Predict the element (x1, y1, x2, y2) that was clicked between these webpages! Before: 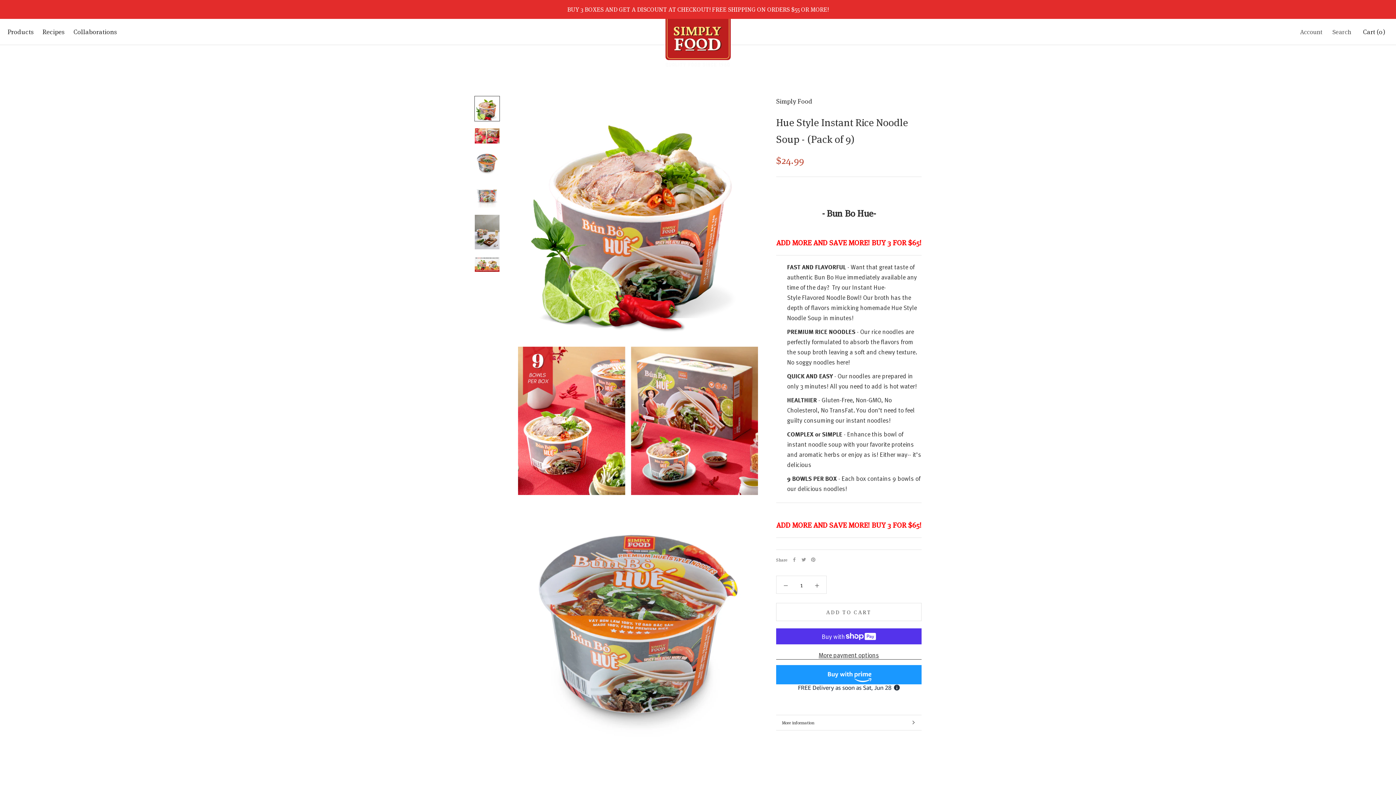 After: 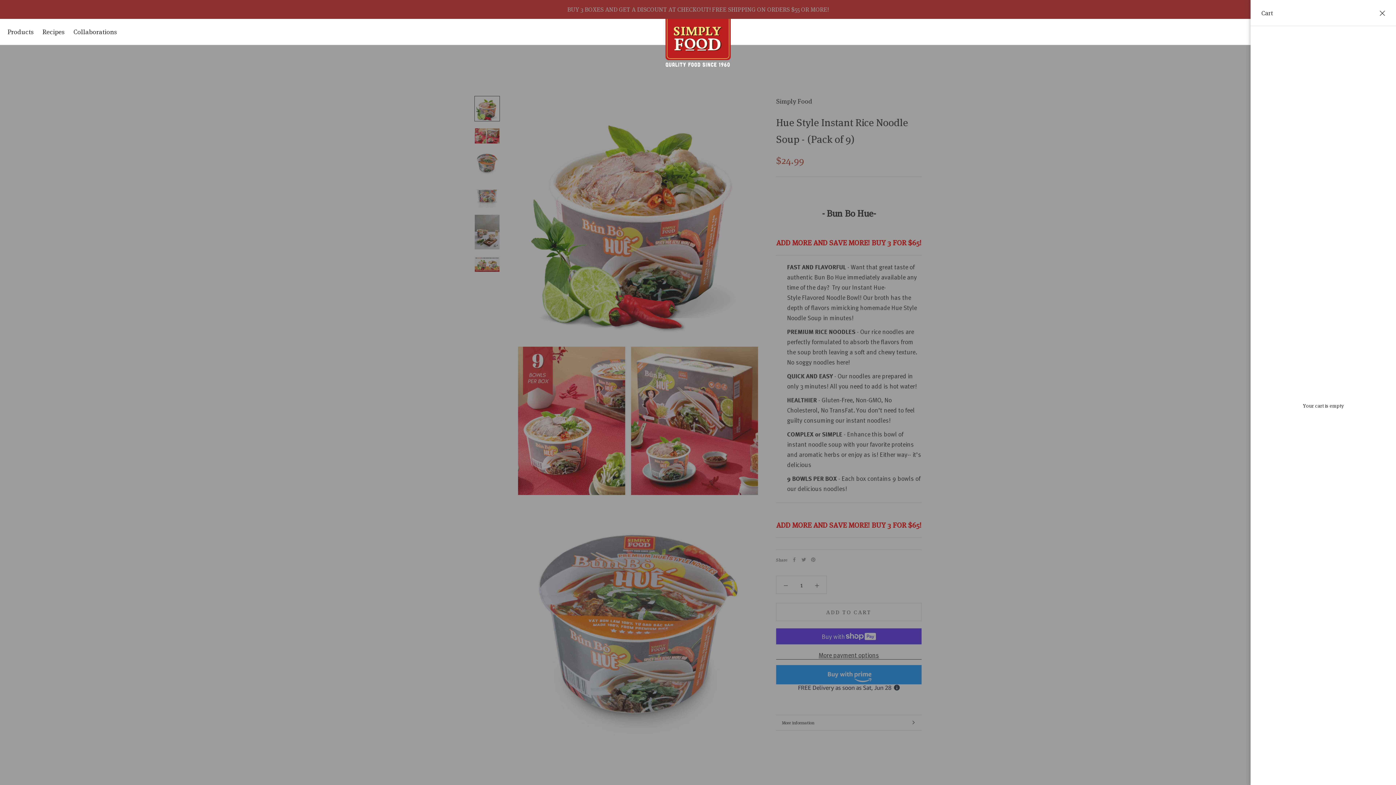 Action: bbox: (1363, 27, 1385, 36) label: Open cart